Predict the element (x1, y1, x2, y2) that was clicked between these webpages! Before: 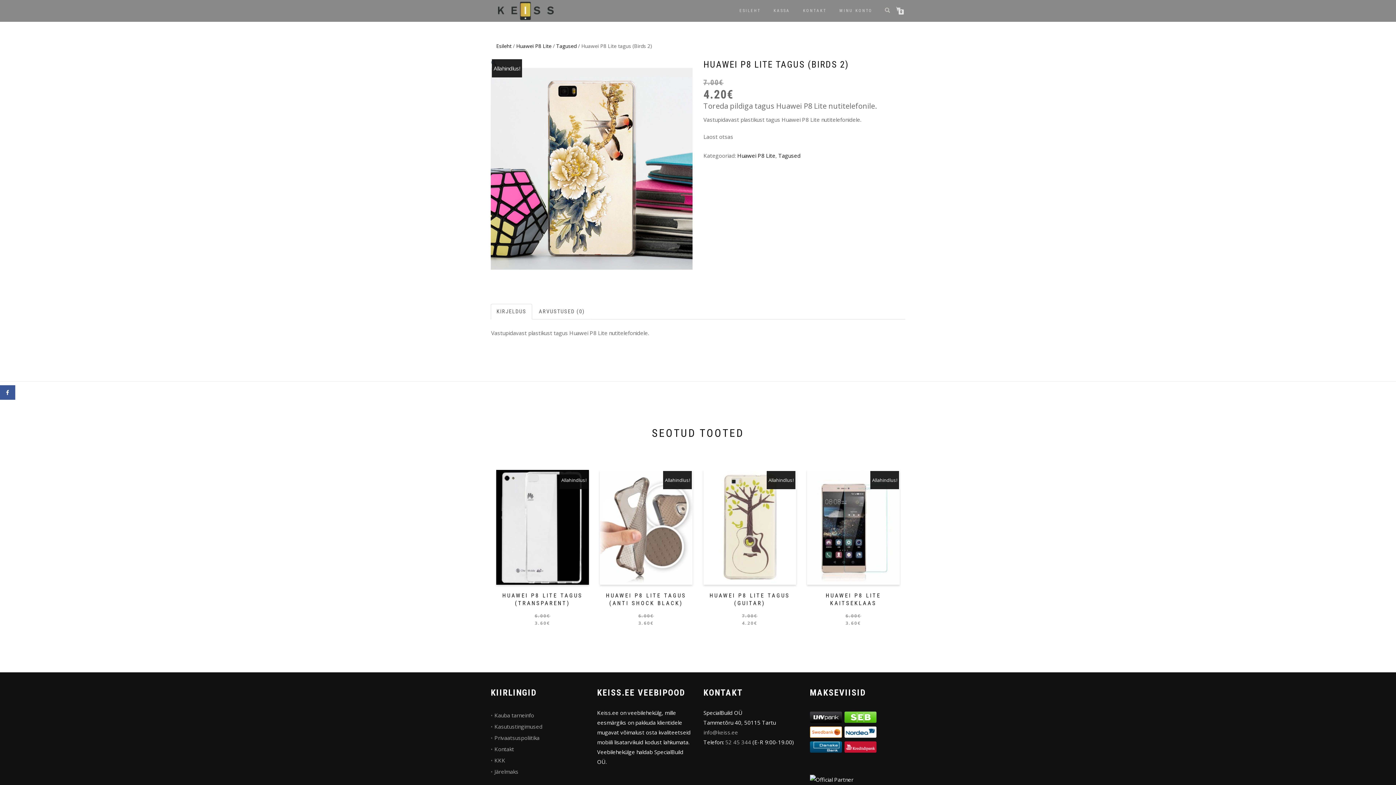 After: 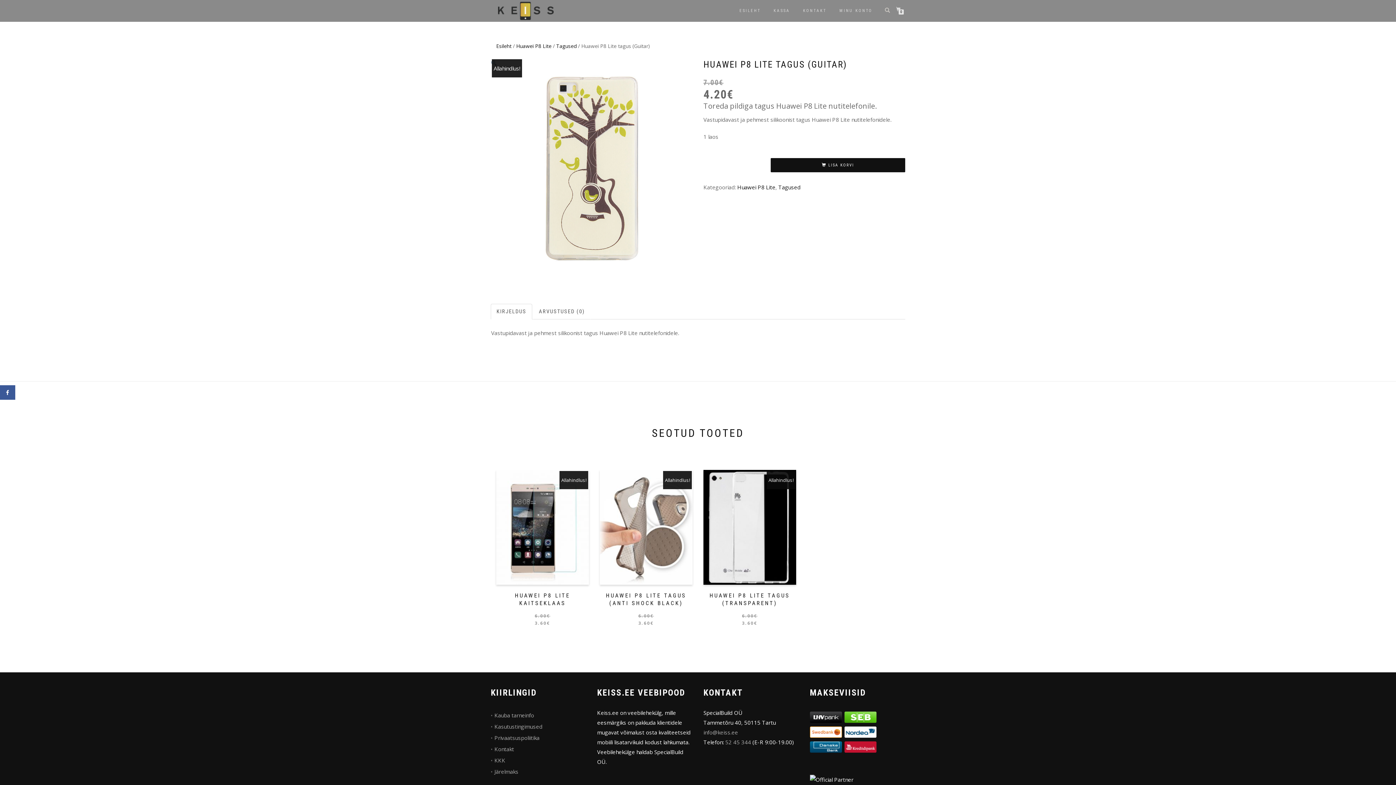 Action: bbox: (703, 470, 796, 607) label: LISA KORVI
HUAWEI P8 LITE TAGUS (GUITAR)
Allahindlus!
7.00€
4.20€